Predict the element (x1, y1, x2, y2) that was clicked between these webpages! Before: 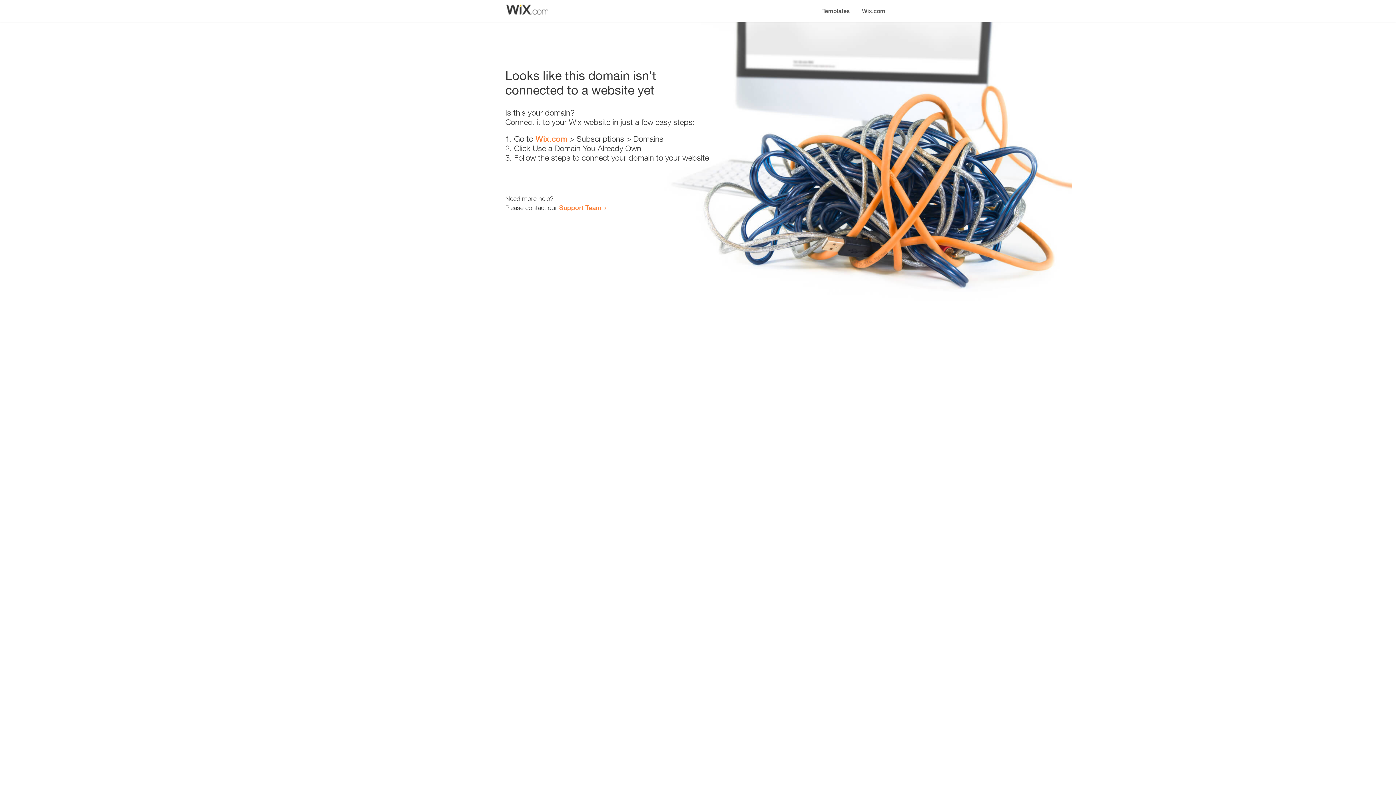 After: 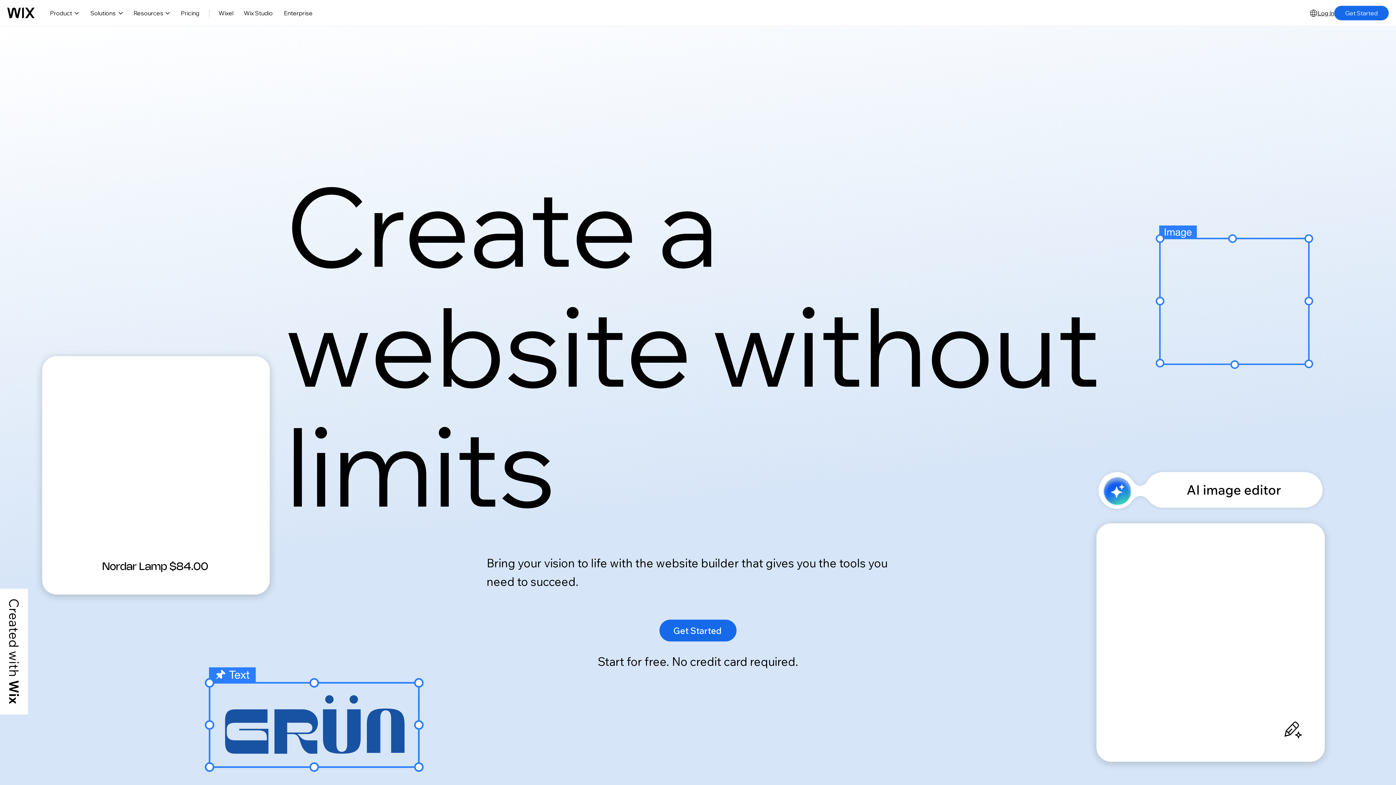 Action: bbox: (856, 0, 890, 14) label: Wix.com